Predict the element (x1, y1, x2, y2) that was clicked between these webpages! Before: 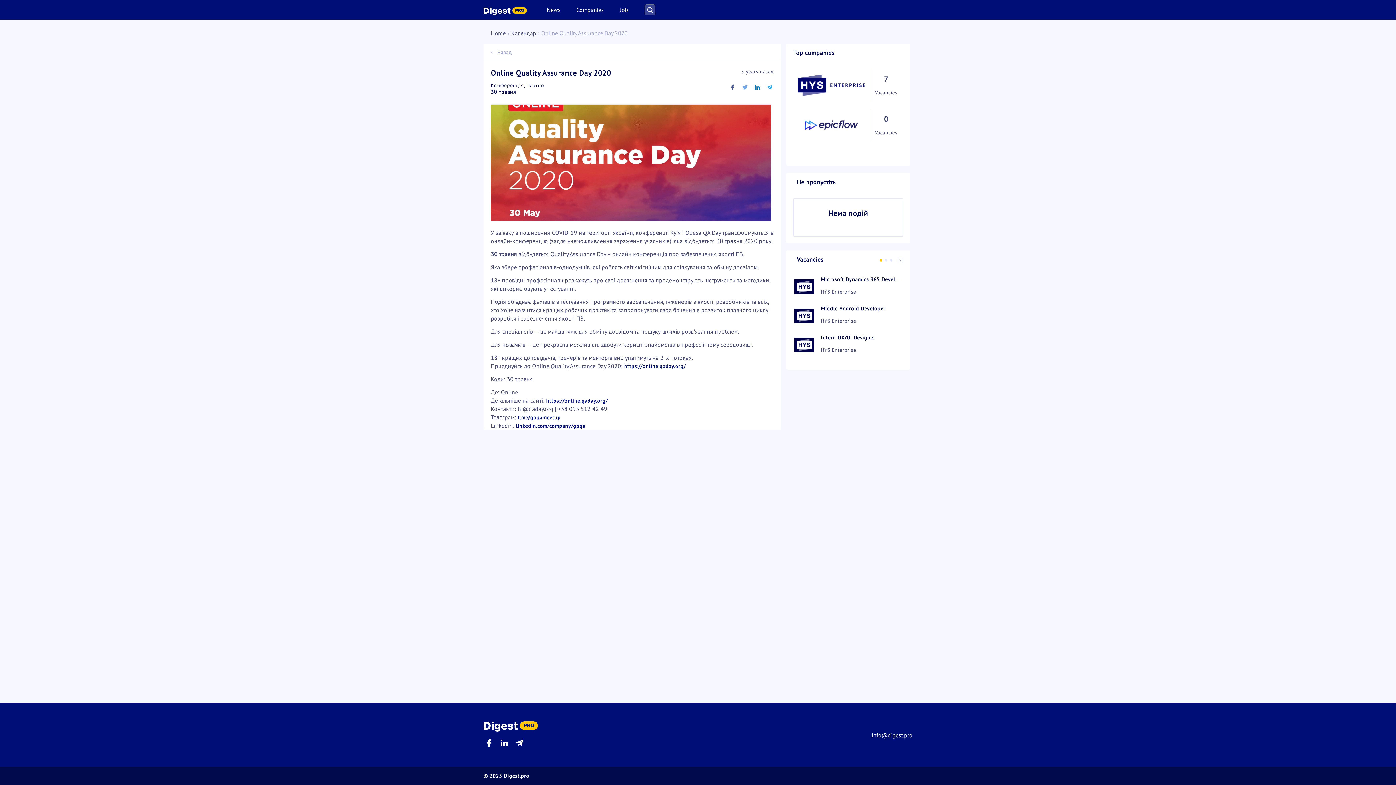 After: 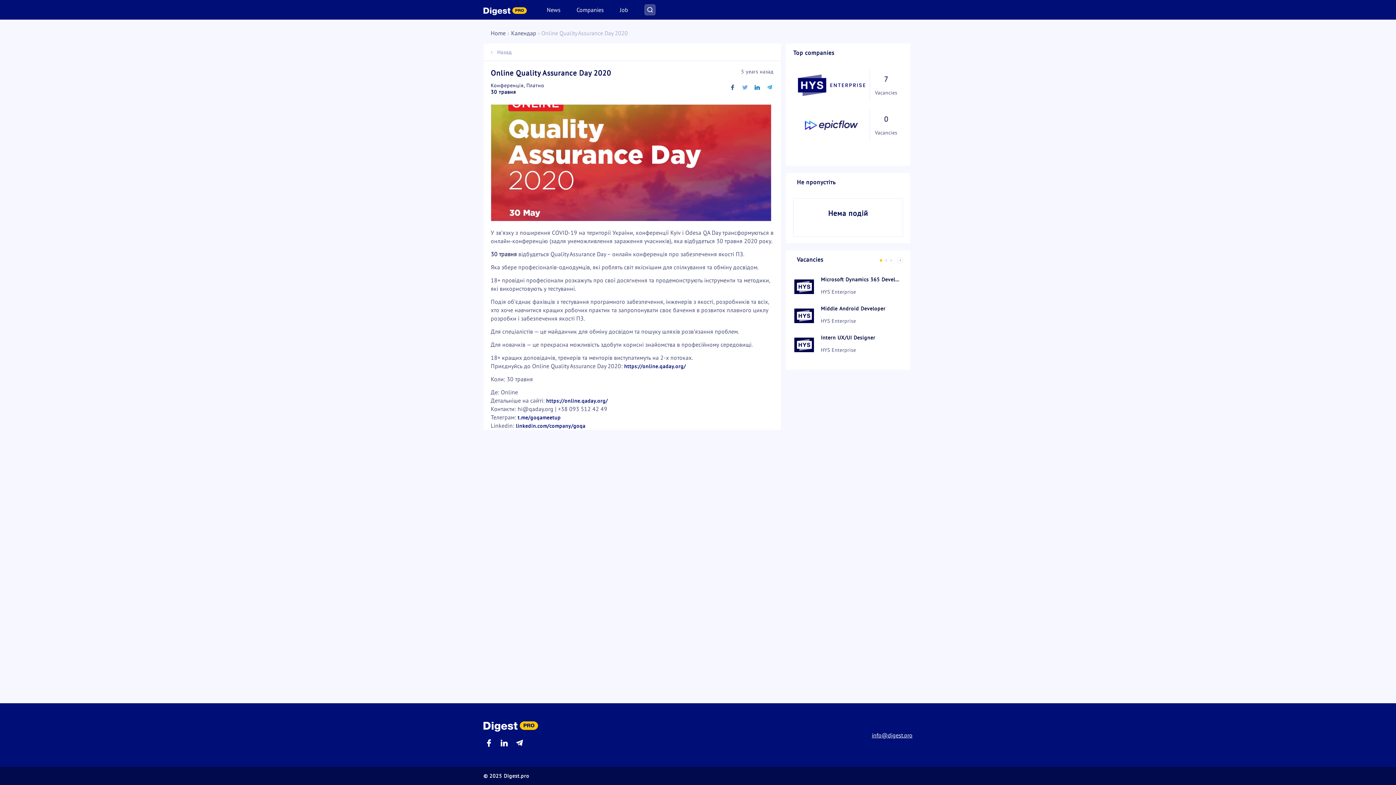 Action: bbox: (872, 731, 912, 739) label: info@digest.pro